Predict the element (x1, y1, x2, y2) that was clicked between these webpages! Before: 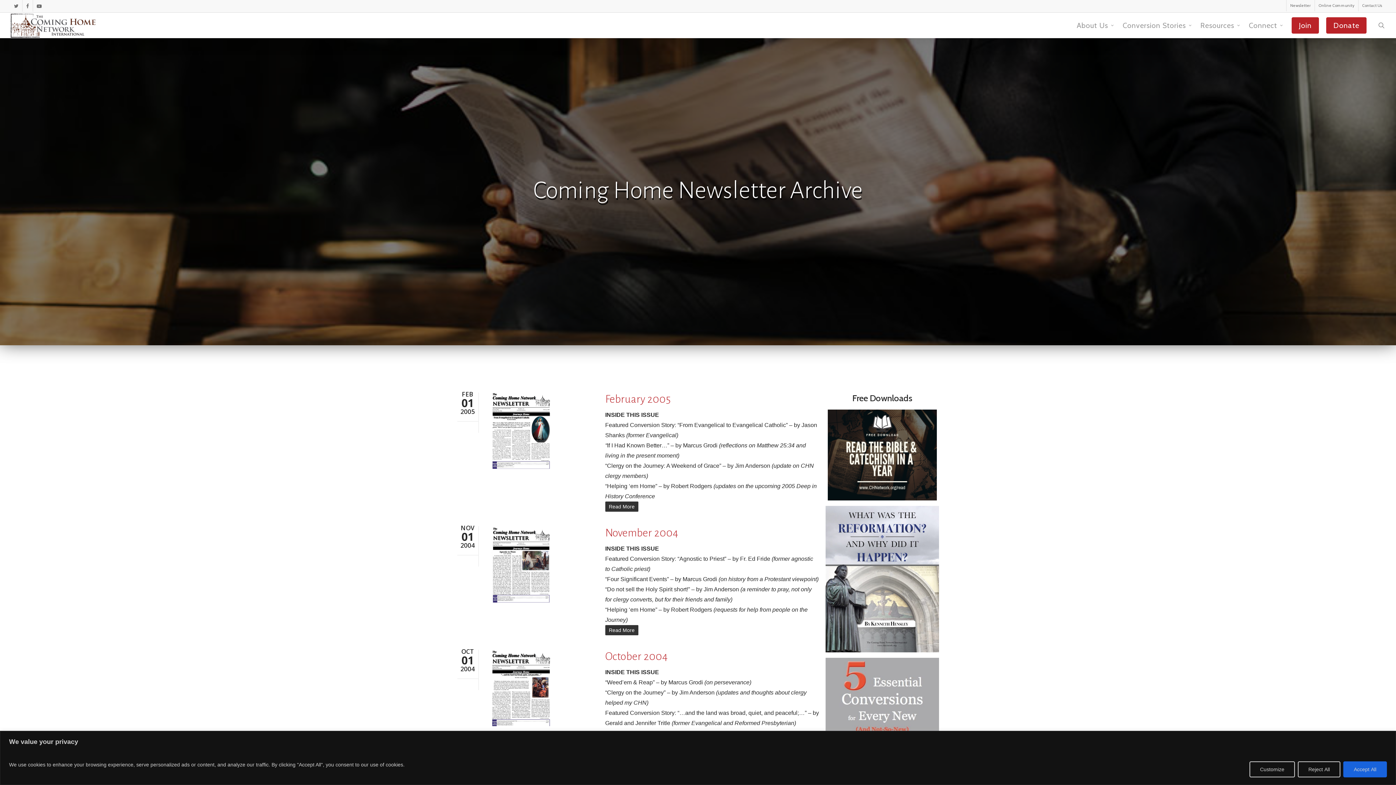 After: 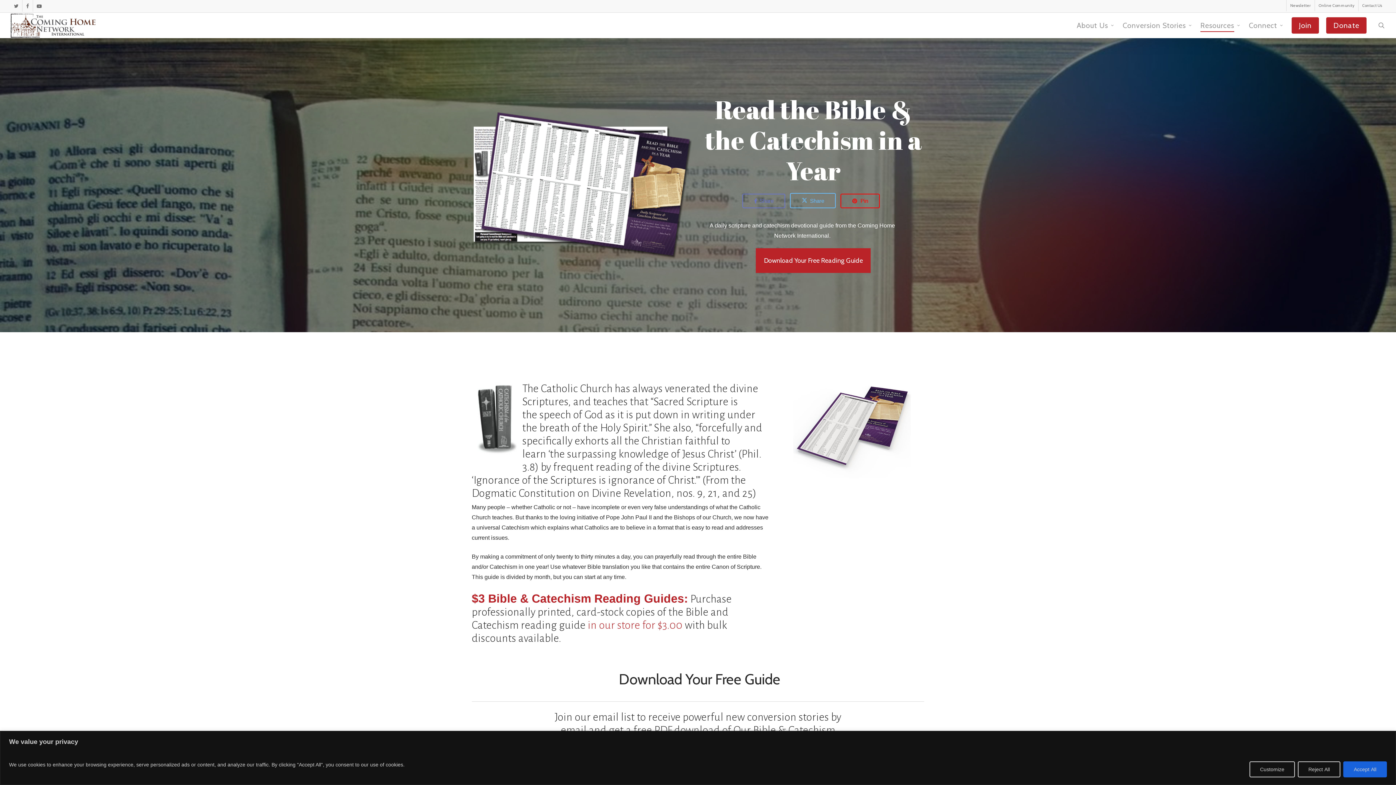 Action: bbox: (825, 409, 939, 500)